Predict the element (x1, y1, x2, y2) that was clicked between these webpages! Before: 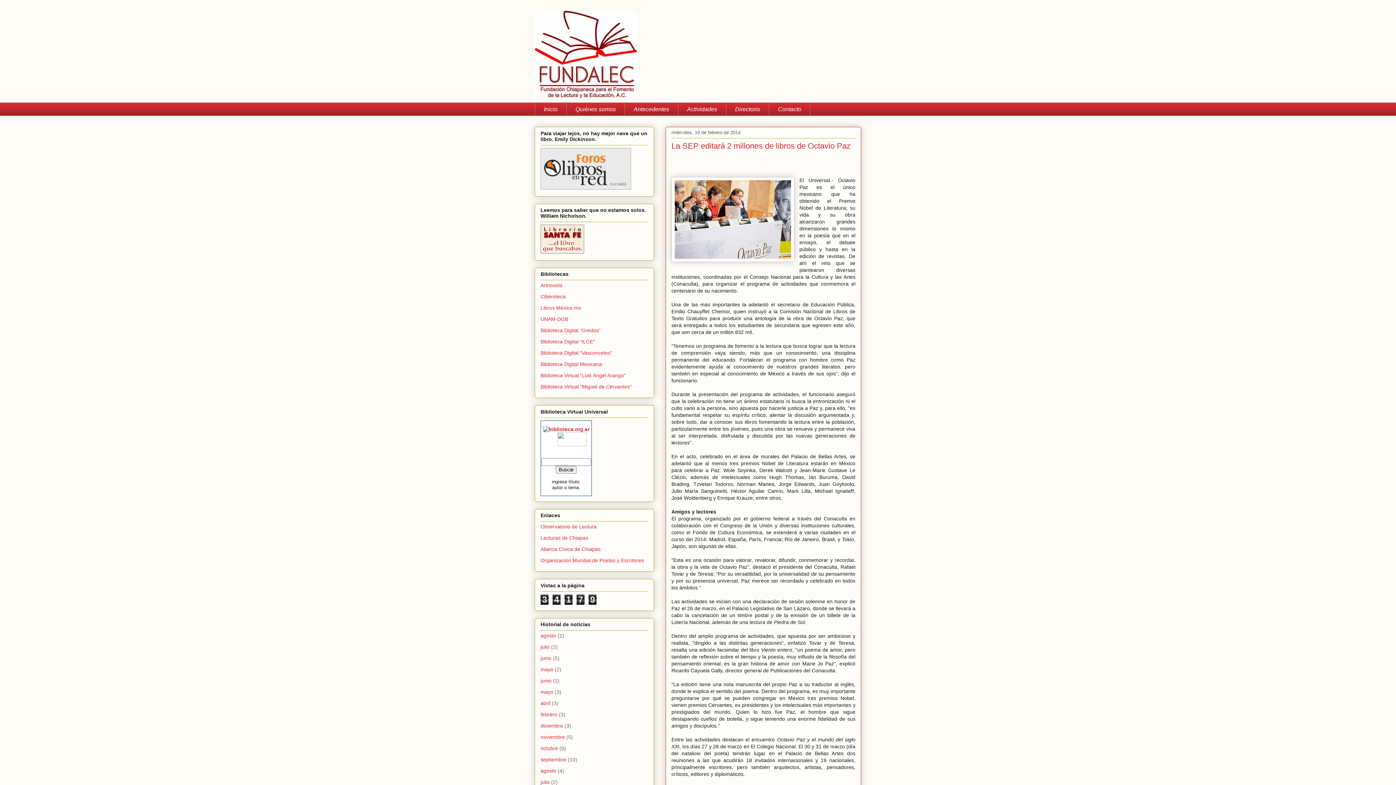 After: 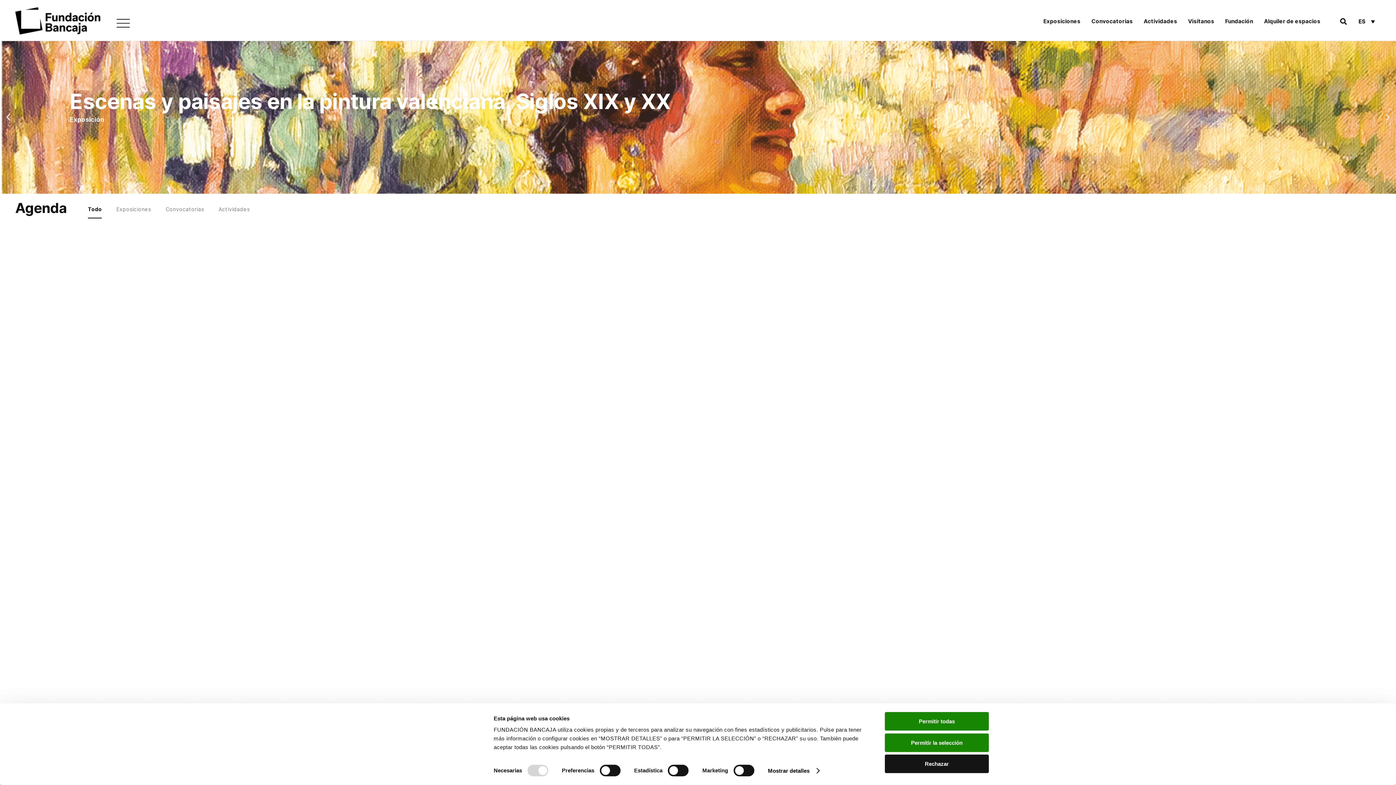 Action: label: Ciberoteca bbox: (540, 293, 565, 299)